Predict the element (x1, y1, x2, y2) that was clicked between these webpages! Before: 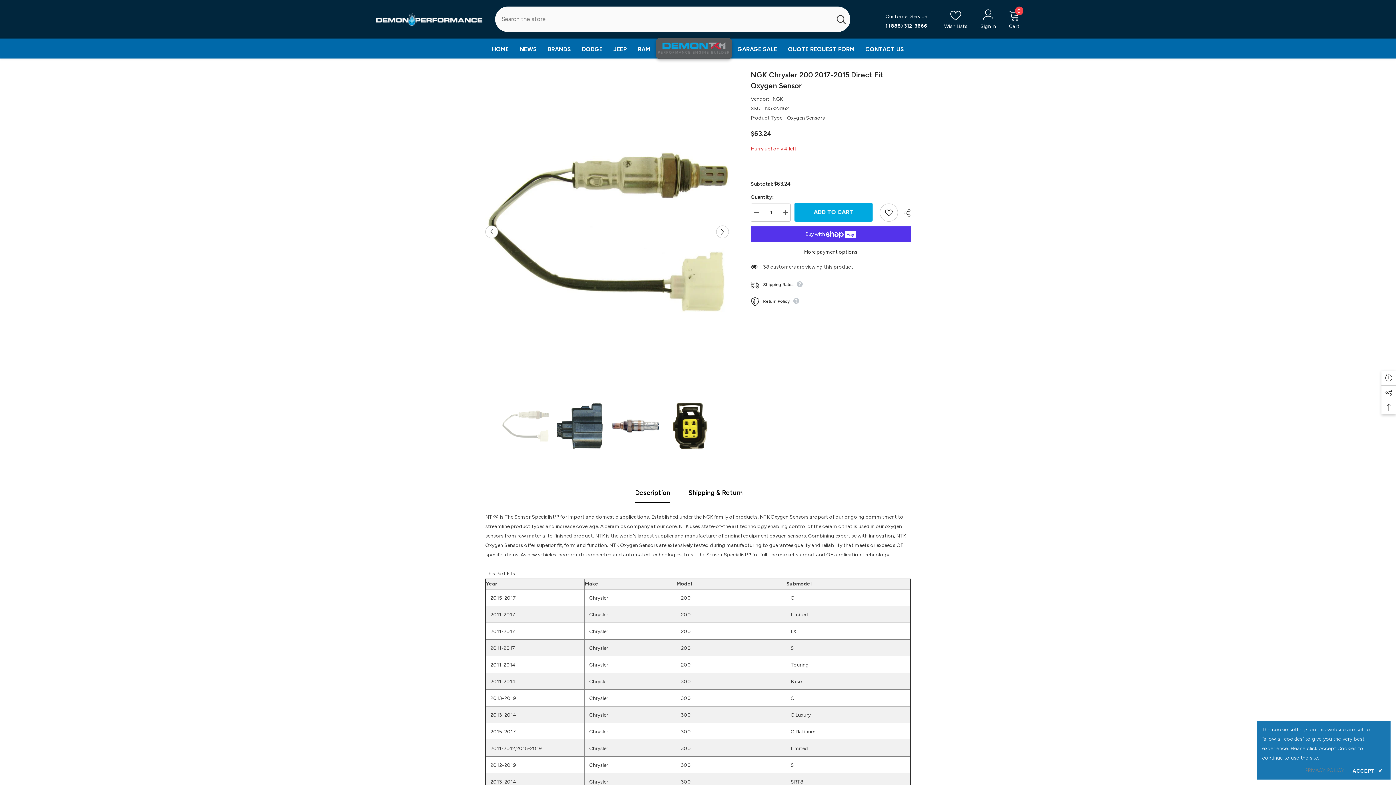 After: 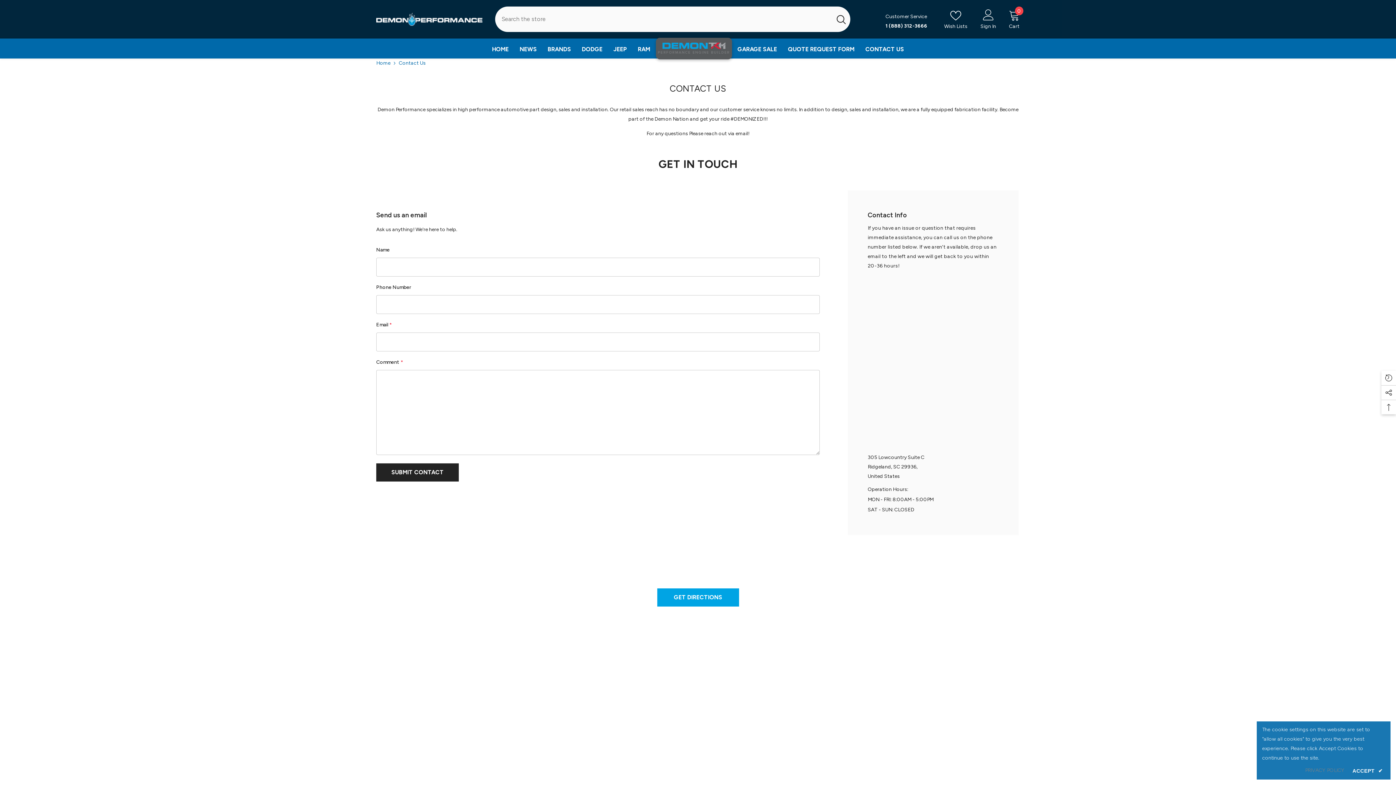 Action: label: CONTACT US bbox: (860, 45, 909, 58)